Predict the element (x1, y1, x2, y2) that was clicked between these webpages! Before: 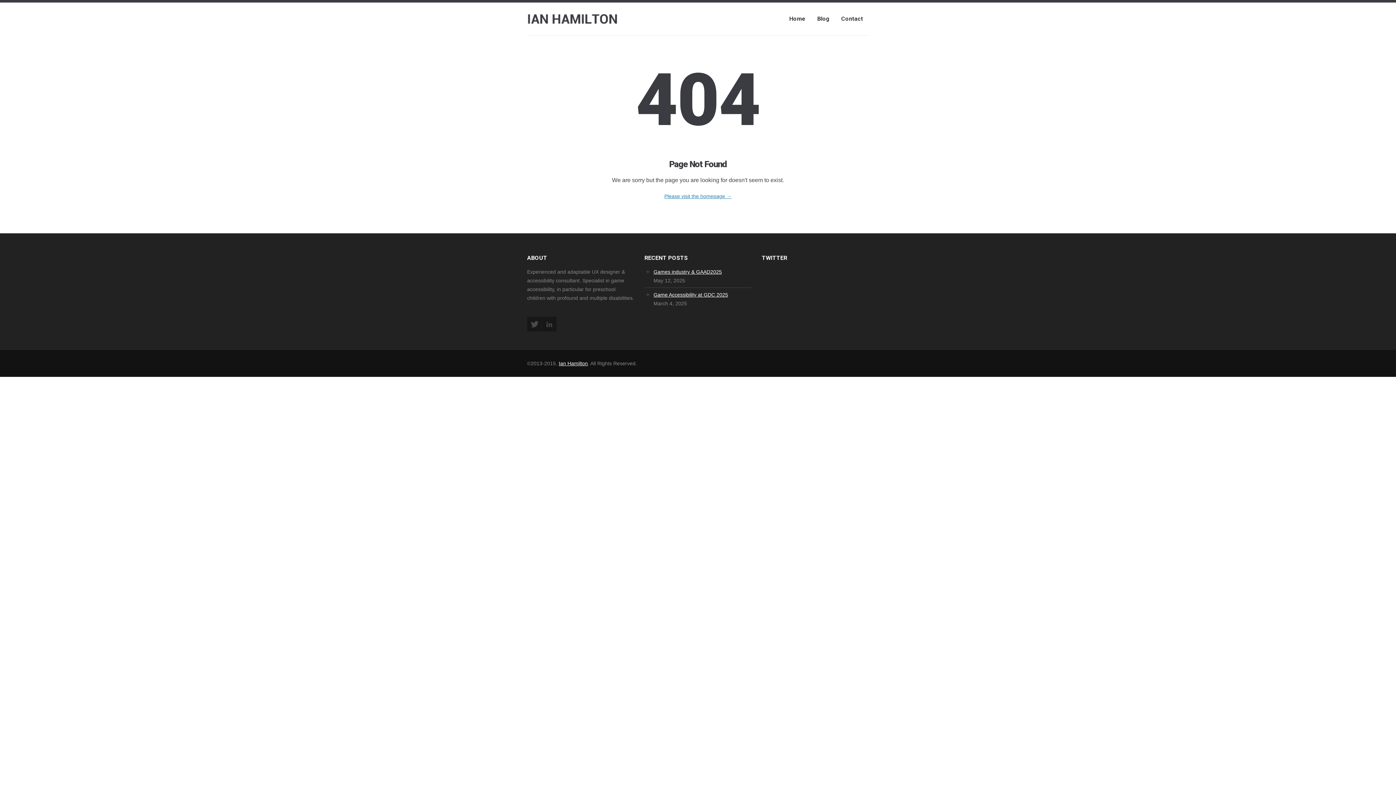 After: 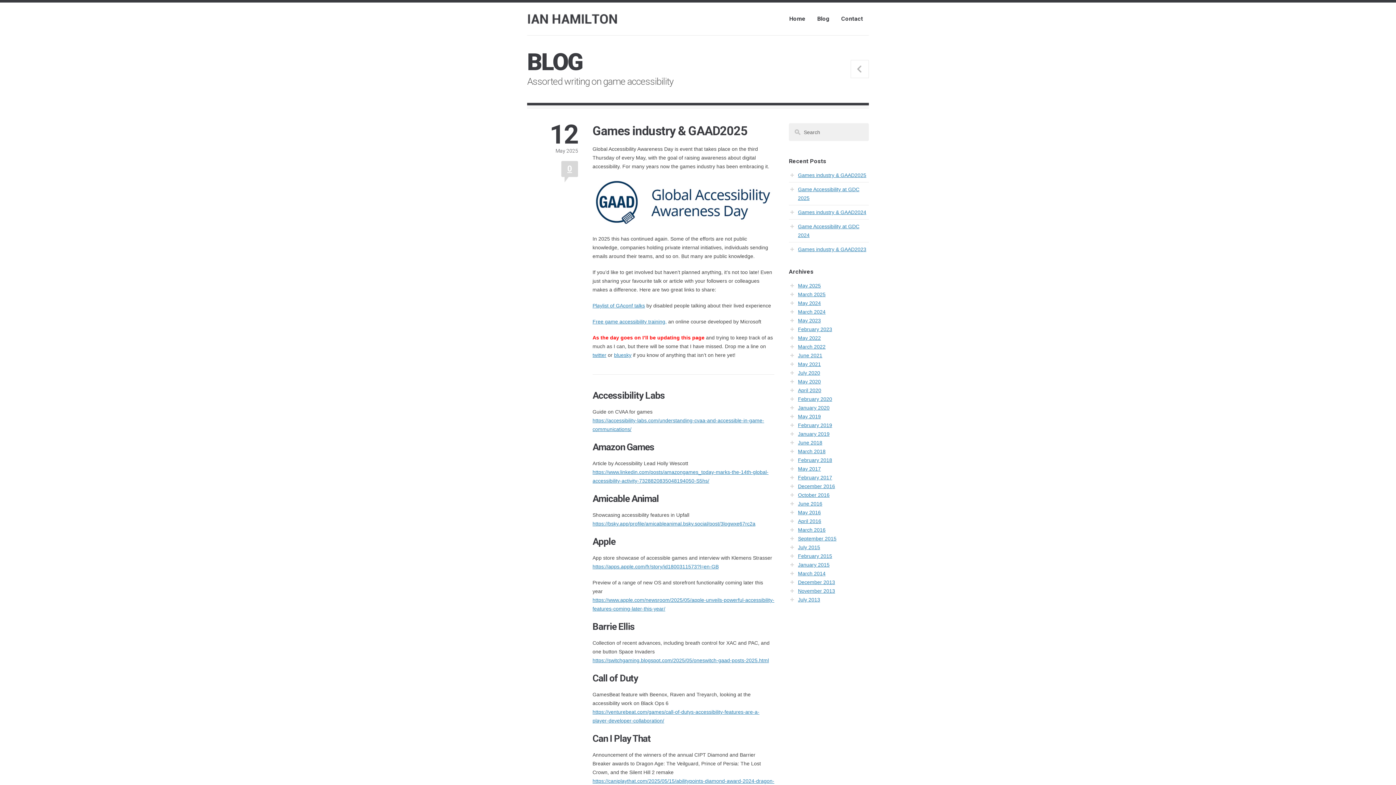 Action: bbox: (653, 269, 722, 274) label: Games industry & GAAD2025